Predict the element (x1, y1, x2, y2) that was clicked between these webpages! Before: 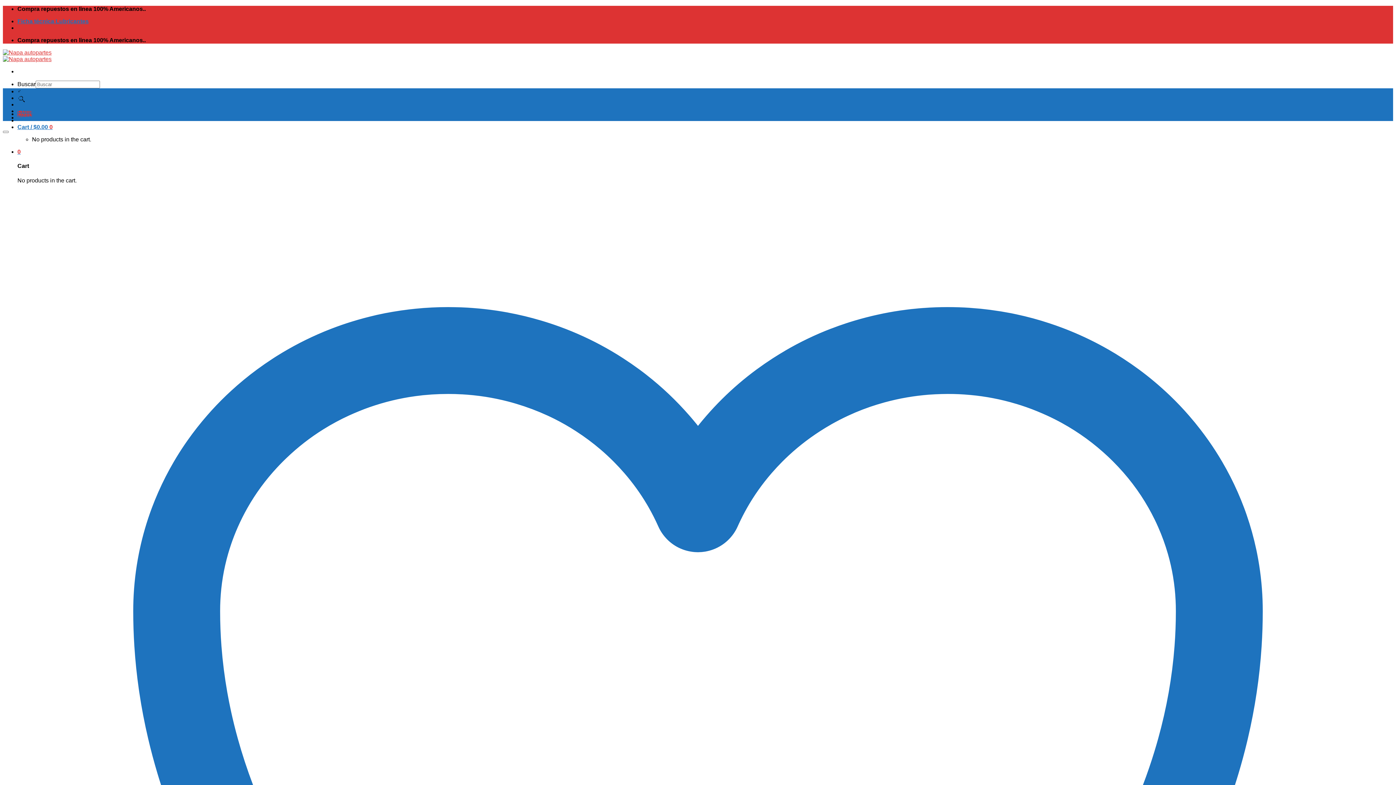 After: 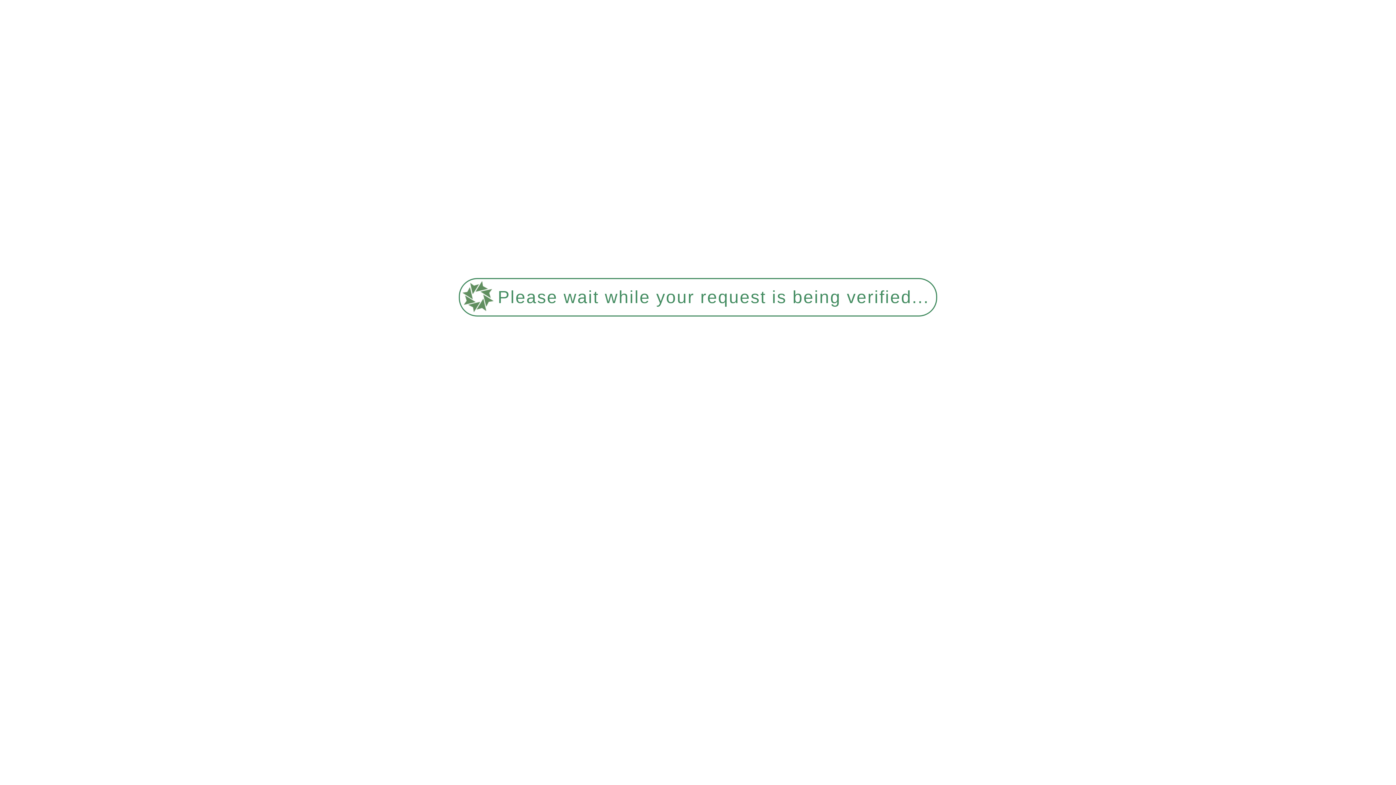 Action: label: Napa Home bbox: (17, 88, 49, 94)